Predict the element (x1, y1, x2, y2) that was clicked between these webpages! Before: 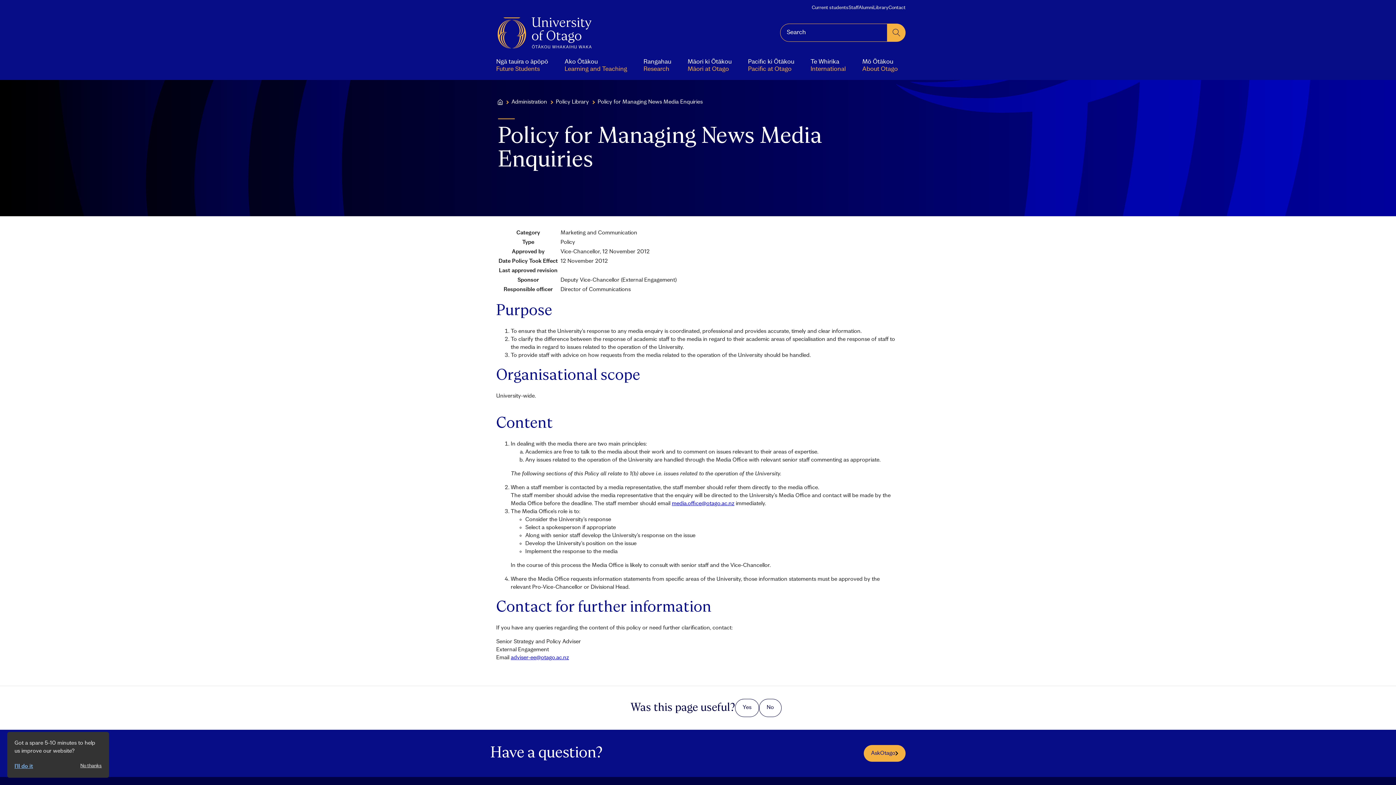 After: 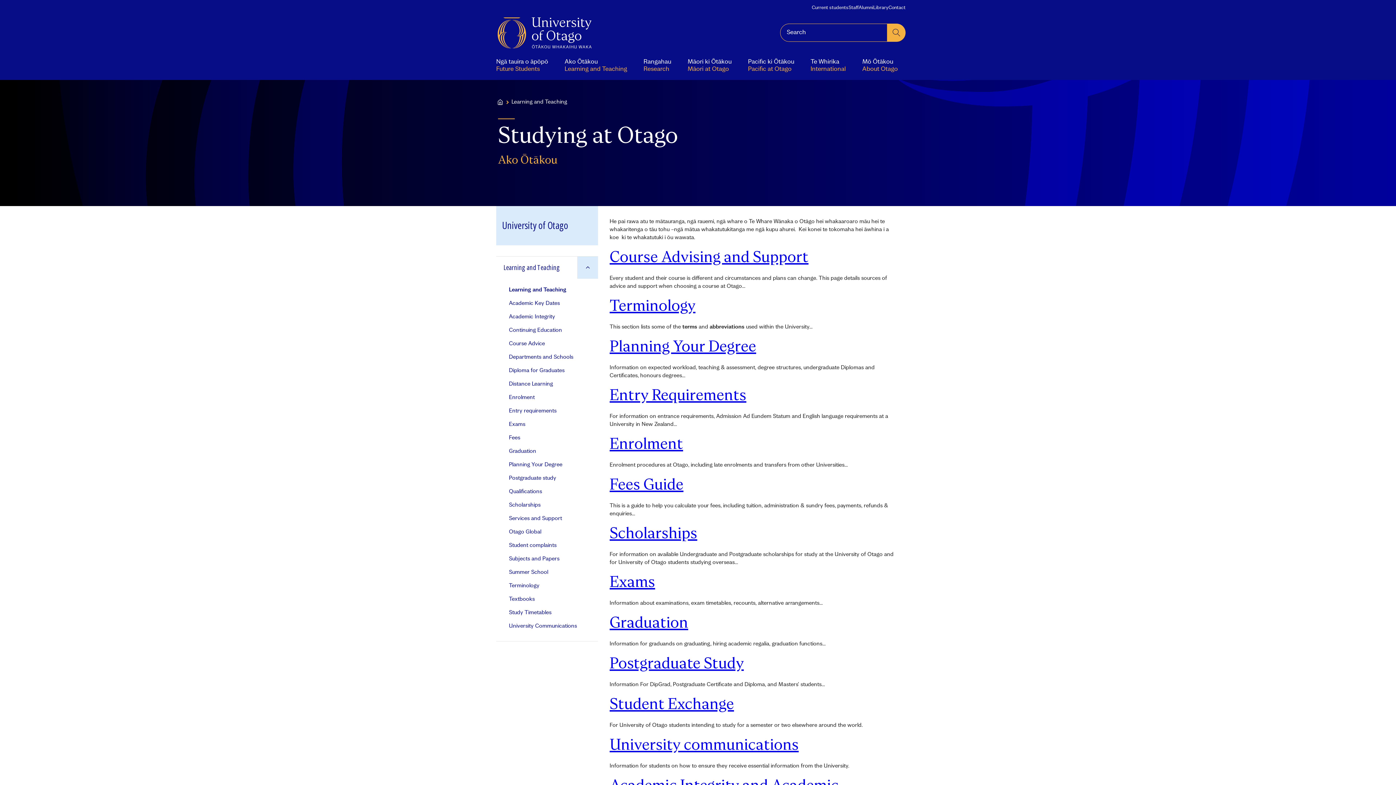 Action: bbox: (557, 50, 634, 80) label: Ako Ōtākou
Learning and Teaching